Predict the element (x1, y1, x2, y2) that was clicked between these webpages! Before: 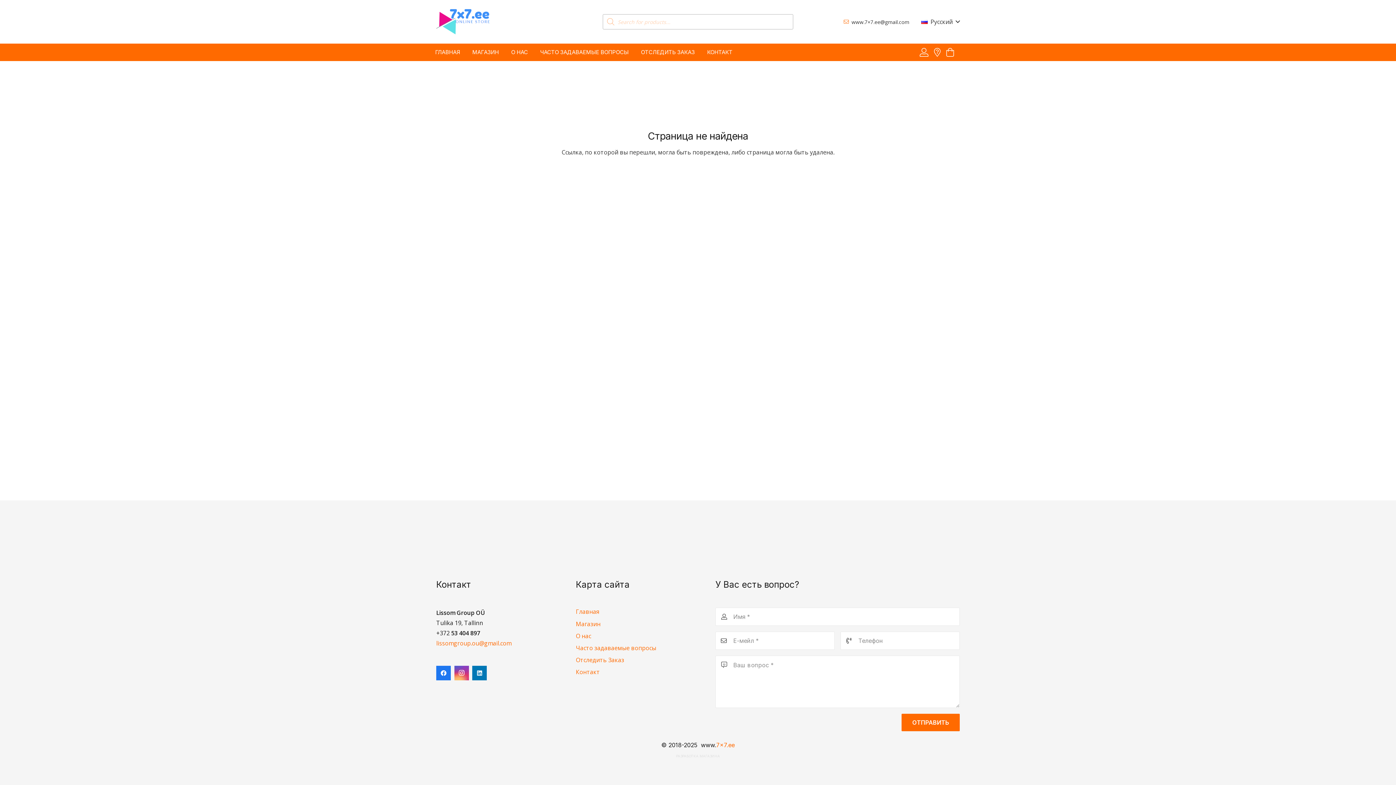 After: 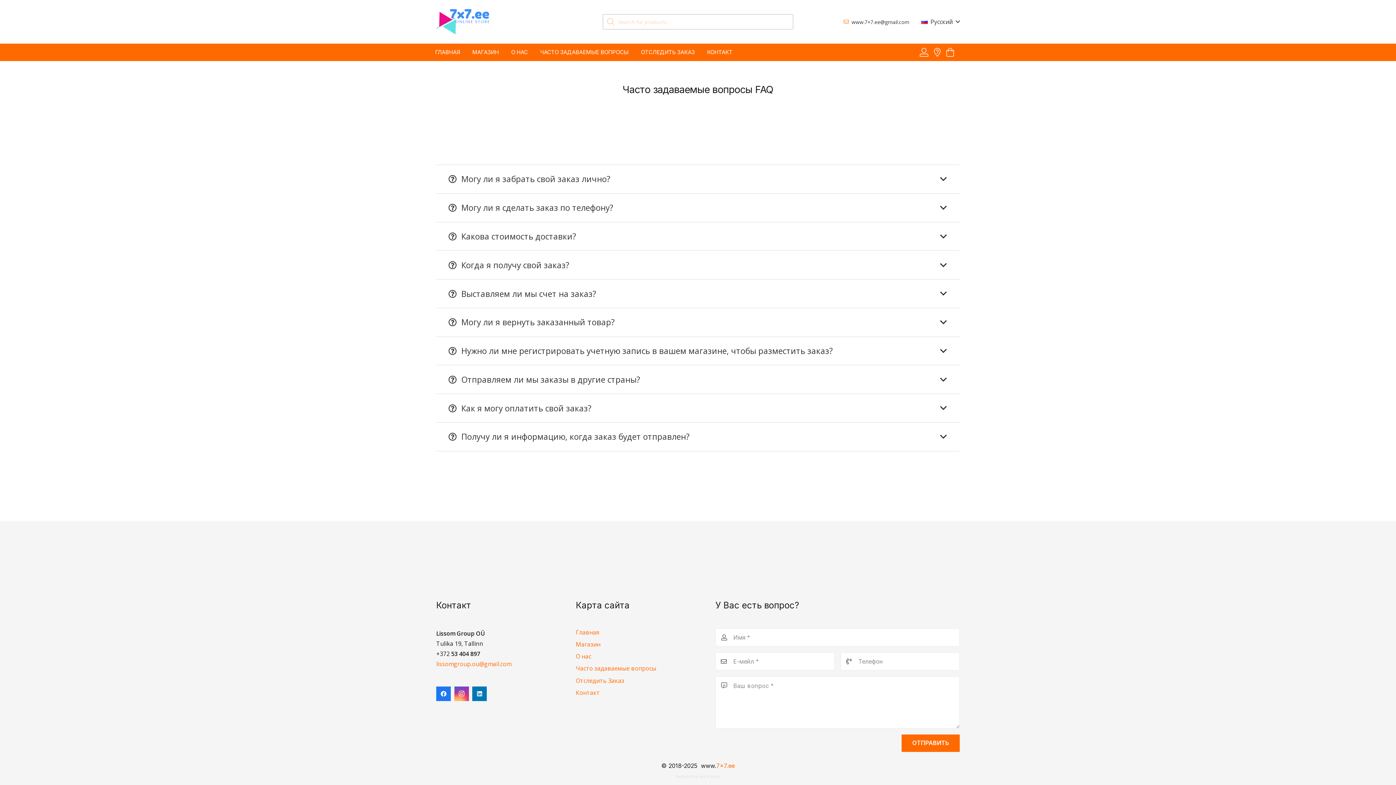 Action: bbox: (534, 43, 634, 61) label: ЧАСТО ЗАДАВАЕМЫЕ ВОПРОСЫ